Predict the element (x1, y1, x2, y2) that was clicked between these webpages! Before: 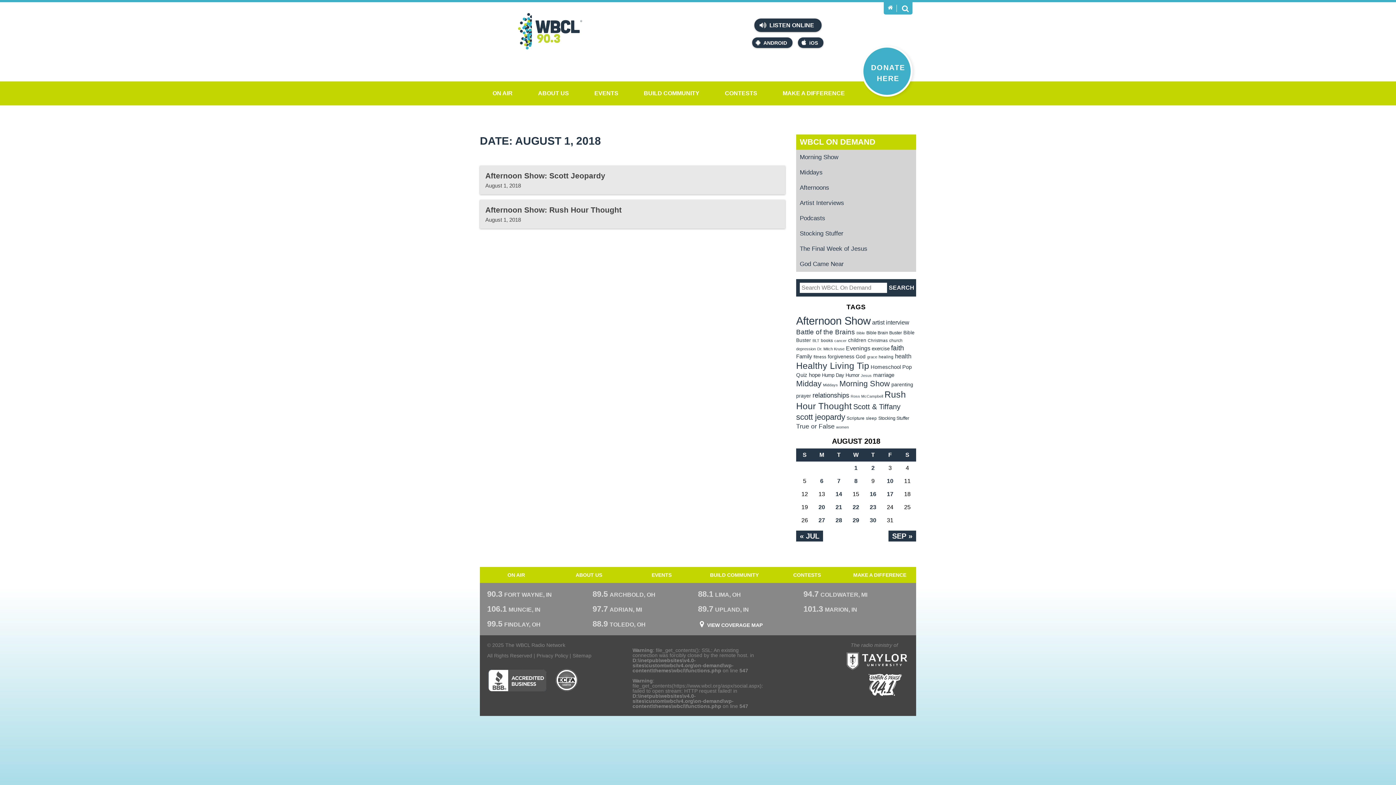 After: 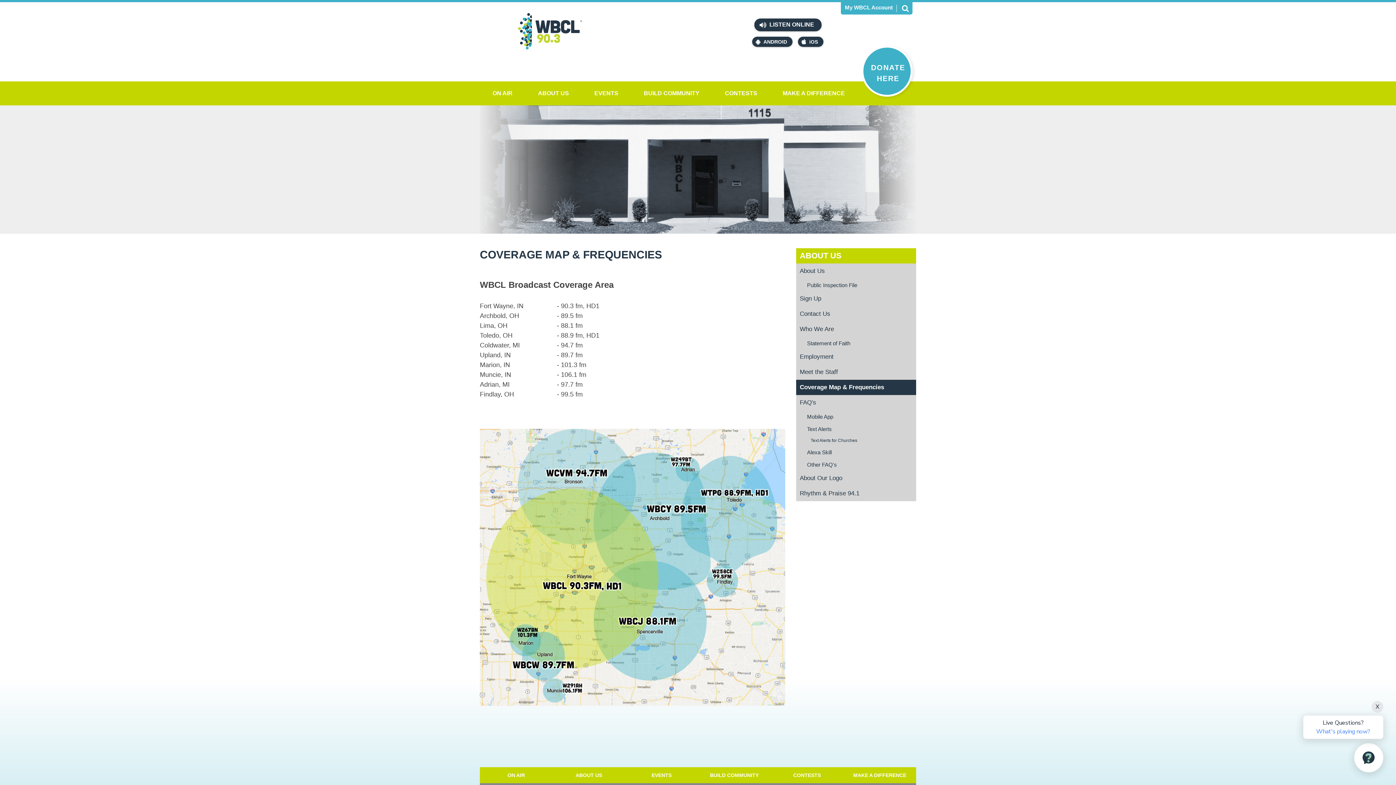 Action: label: VIEW COVERAGE MAP bbox: (707, 622, 762, 628)